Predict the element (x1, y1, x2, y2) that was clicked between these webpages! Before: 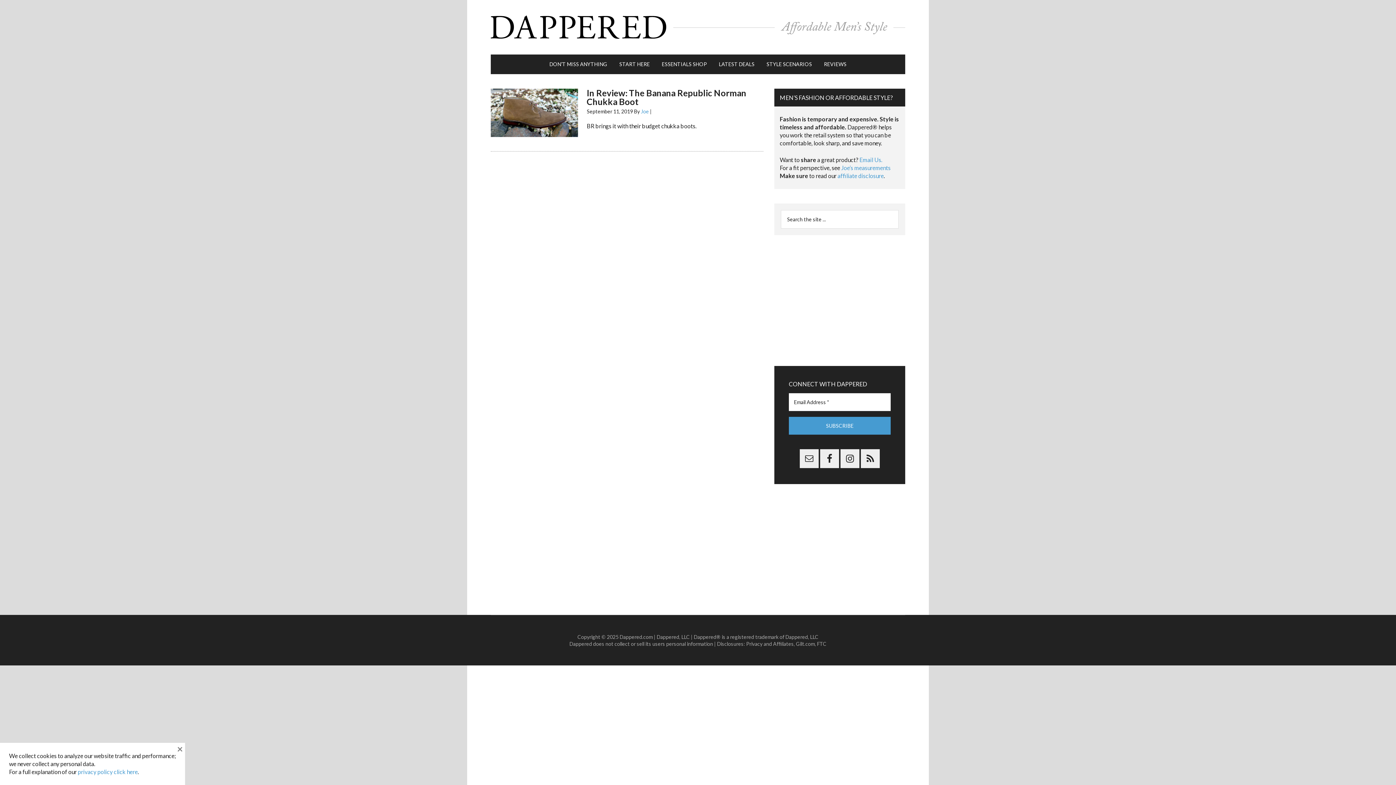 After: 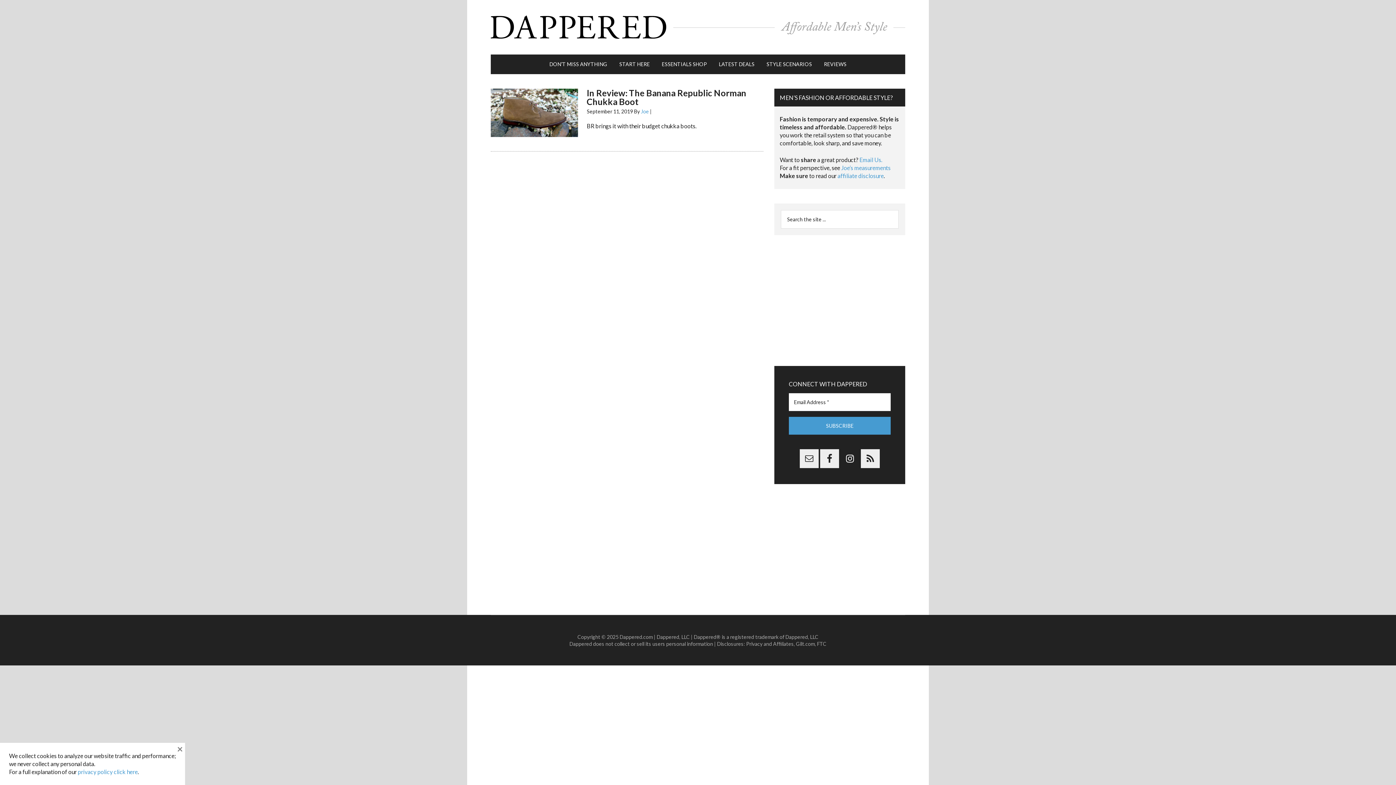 Action: bbox: (840, 449, 859, 468)